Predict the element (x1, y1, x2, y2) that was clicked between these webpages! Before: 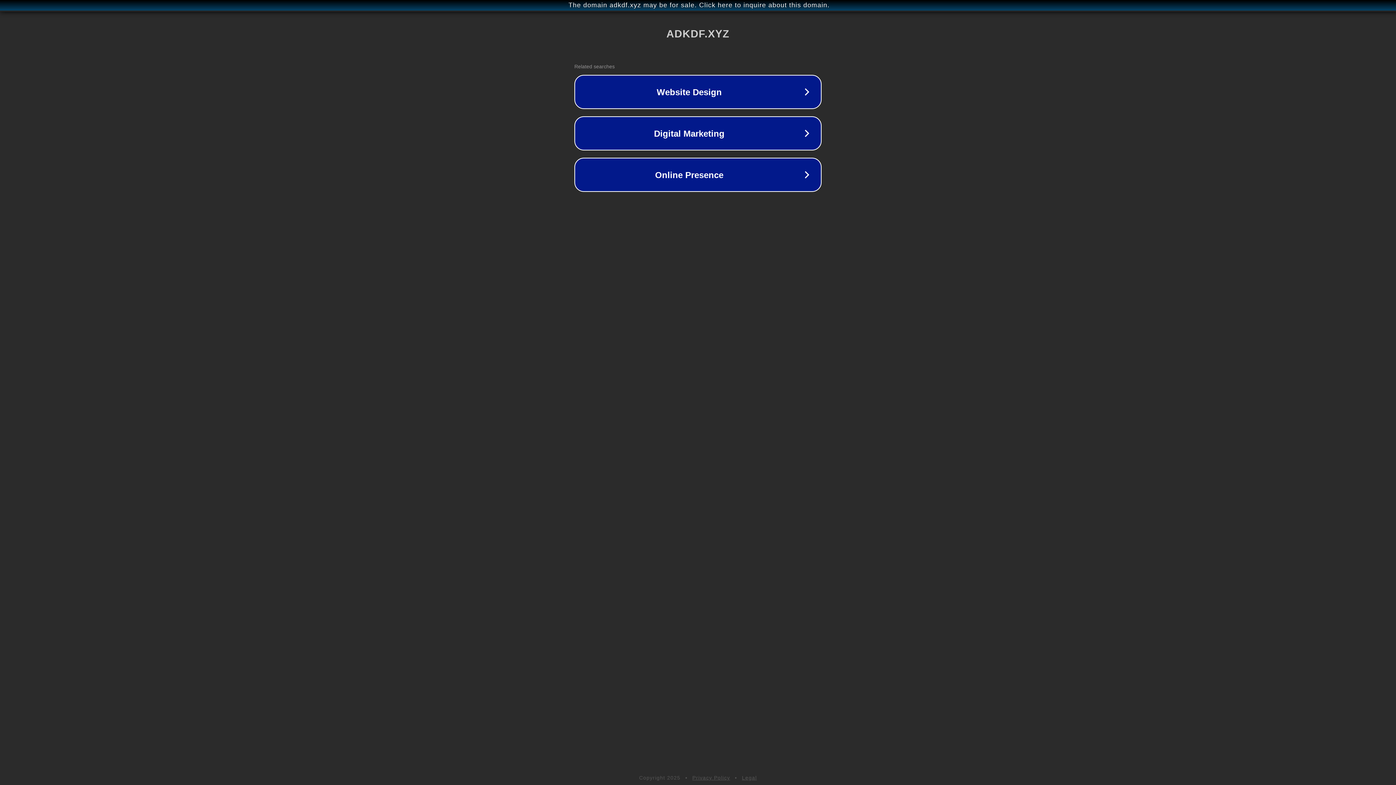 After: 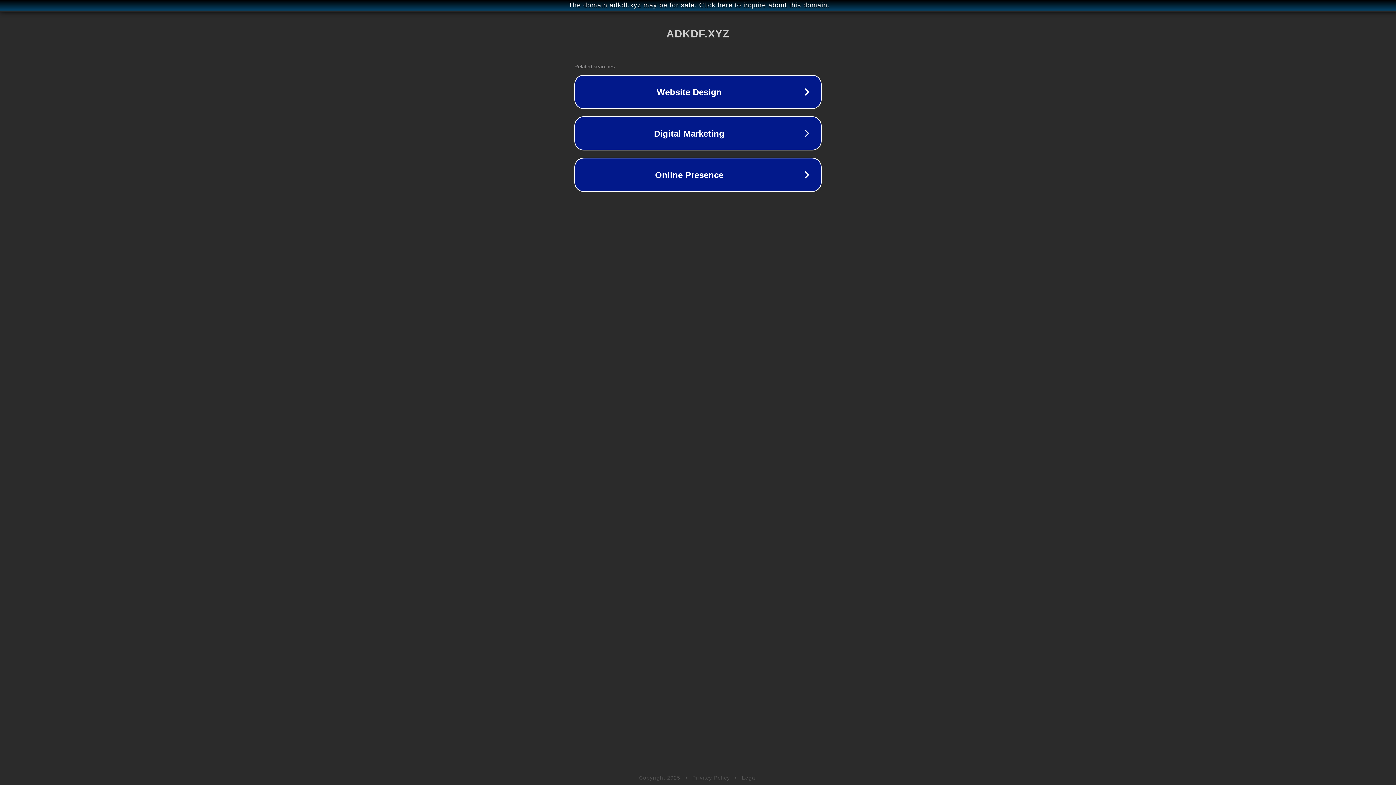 Action: bbox: (692, 775, 730, 781) label: Privacy Policy